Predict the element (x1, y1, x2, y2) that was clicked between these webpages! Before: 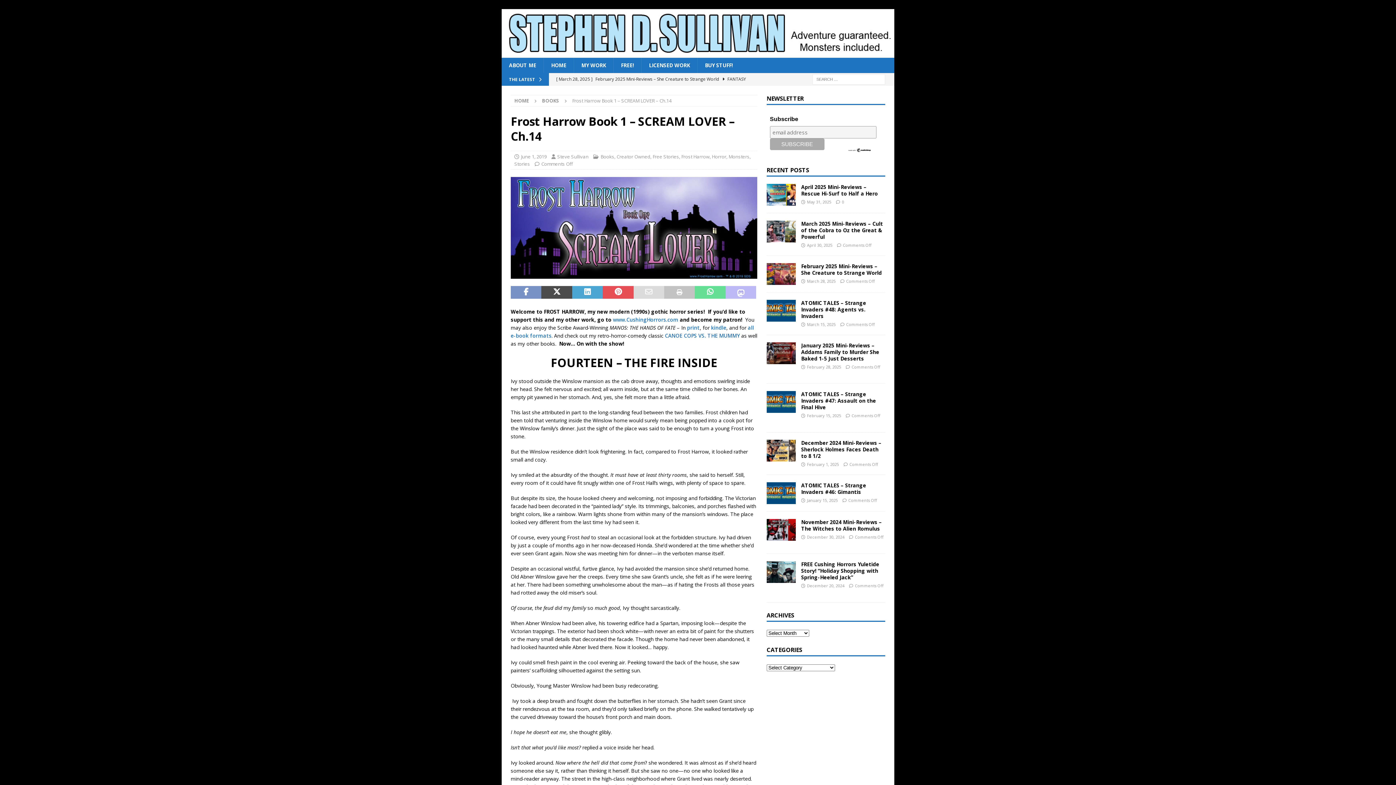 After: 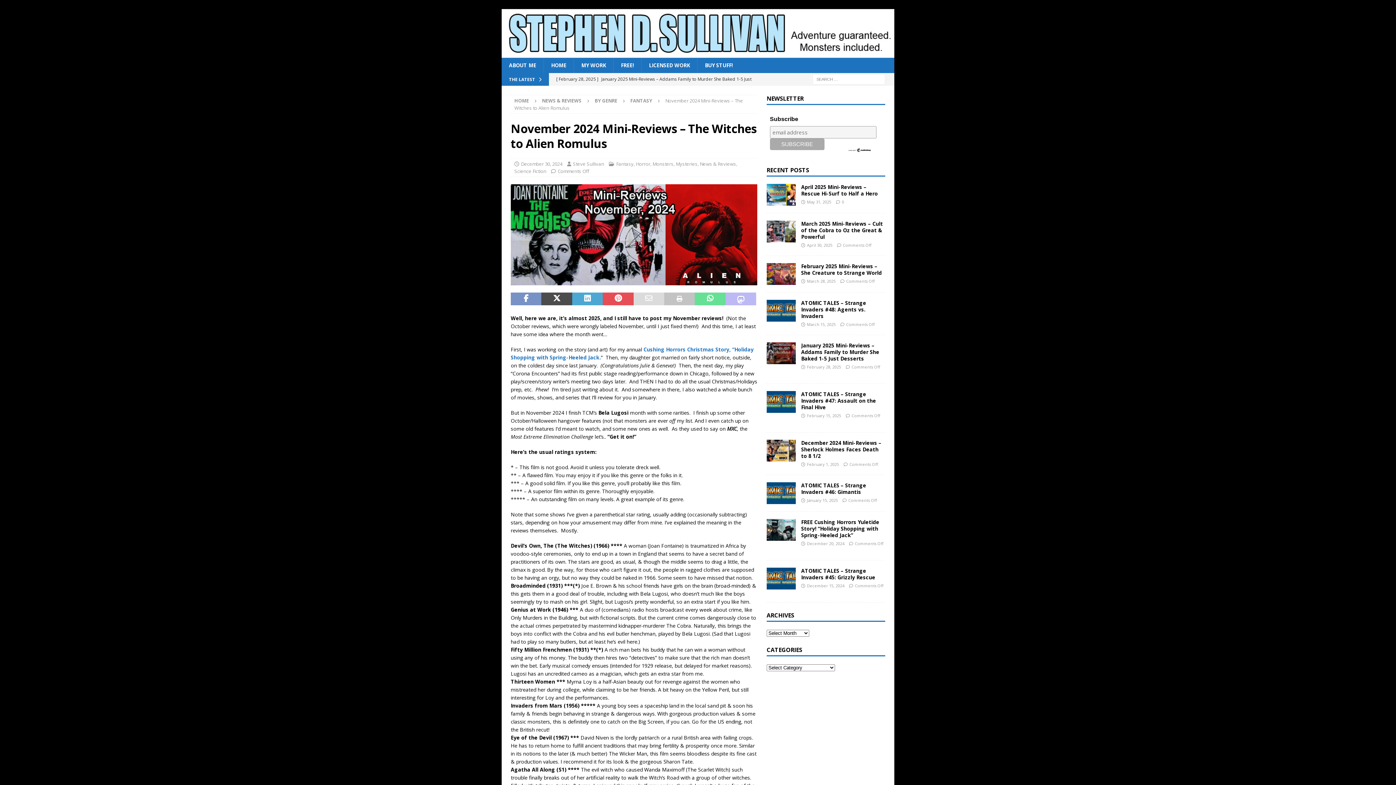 Action: bbox: (801, 518, 882, 532) label: November 2024 Mini-Reviews – The Witches to Alien Romulus